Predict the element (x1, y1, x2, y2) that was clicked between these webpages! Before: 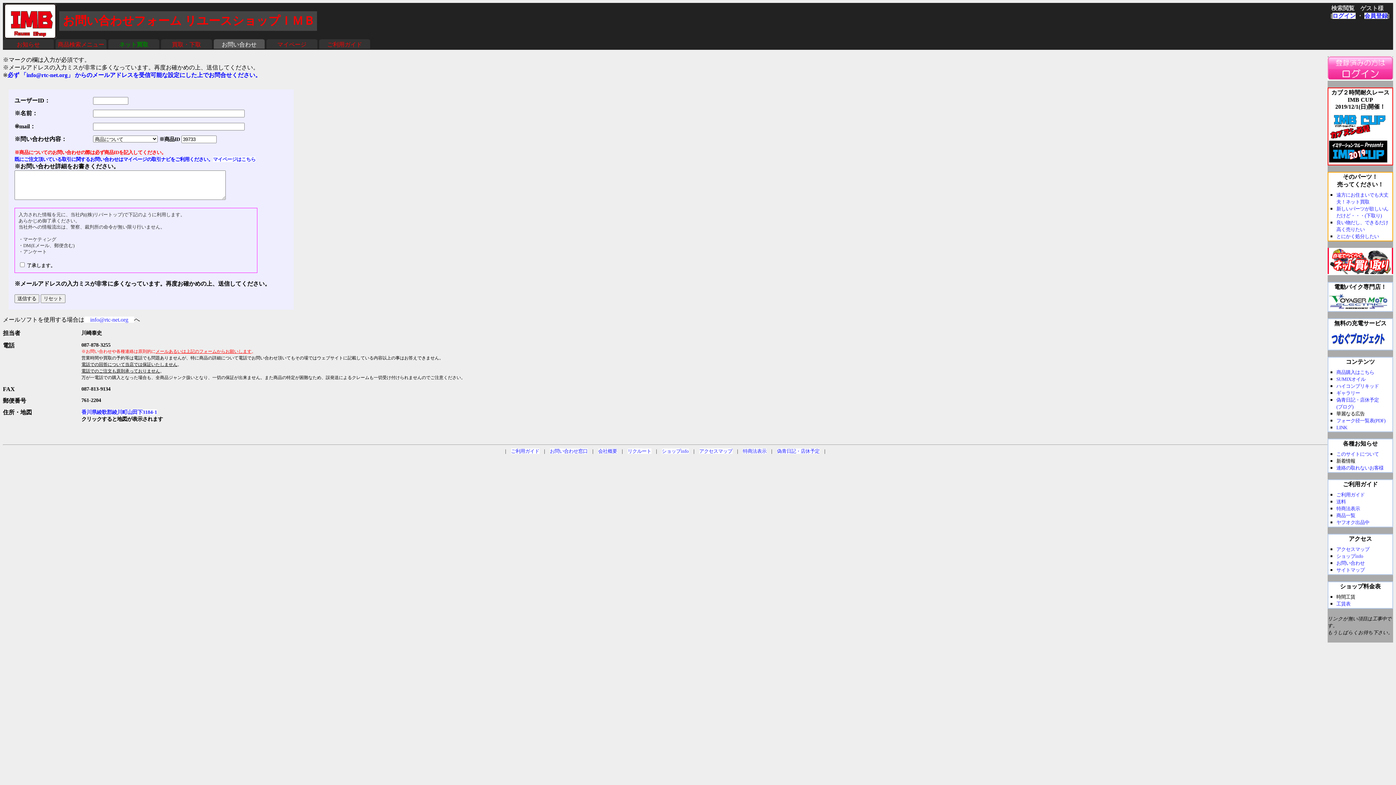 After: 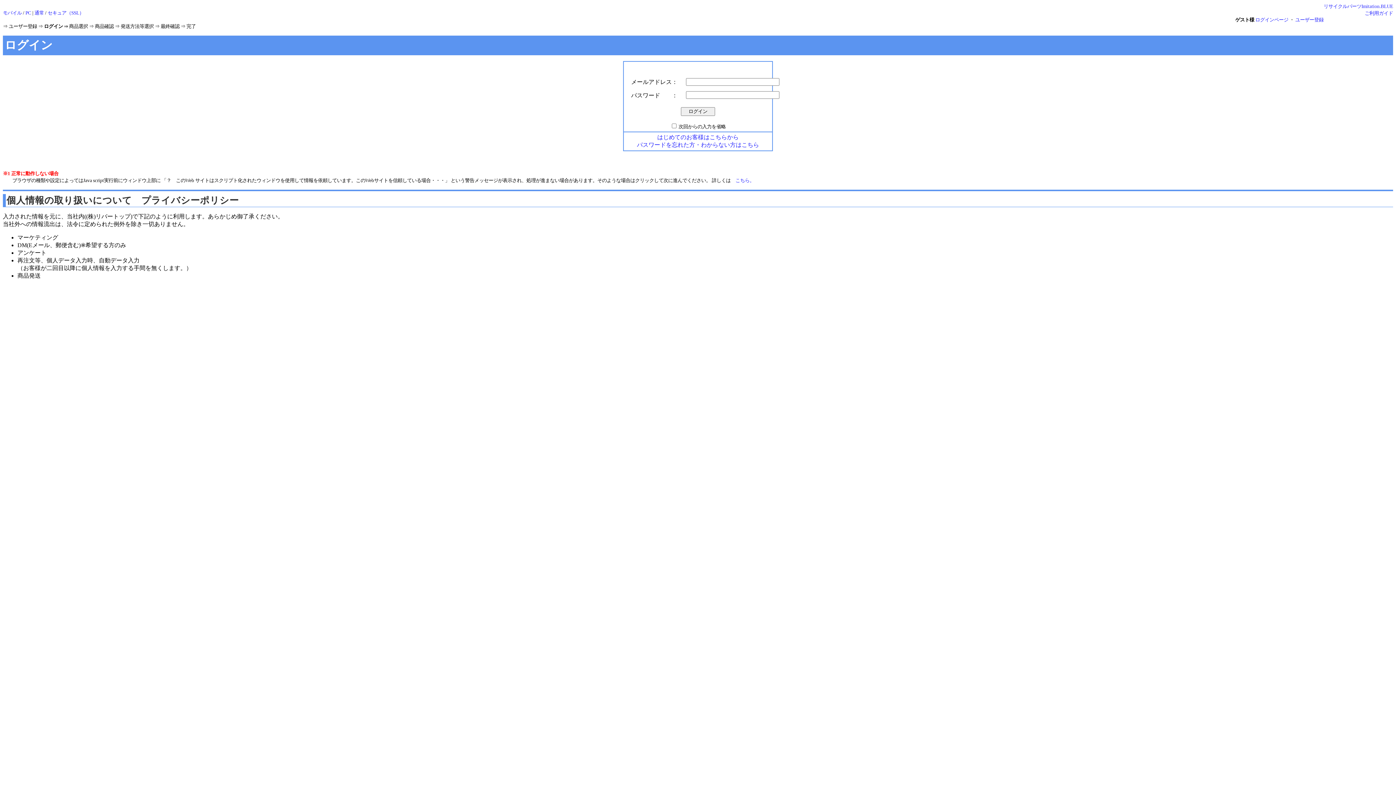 Action: label: ログイン bbox: (1332, 12, 1356, 18)